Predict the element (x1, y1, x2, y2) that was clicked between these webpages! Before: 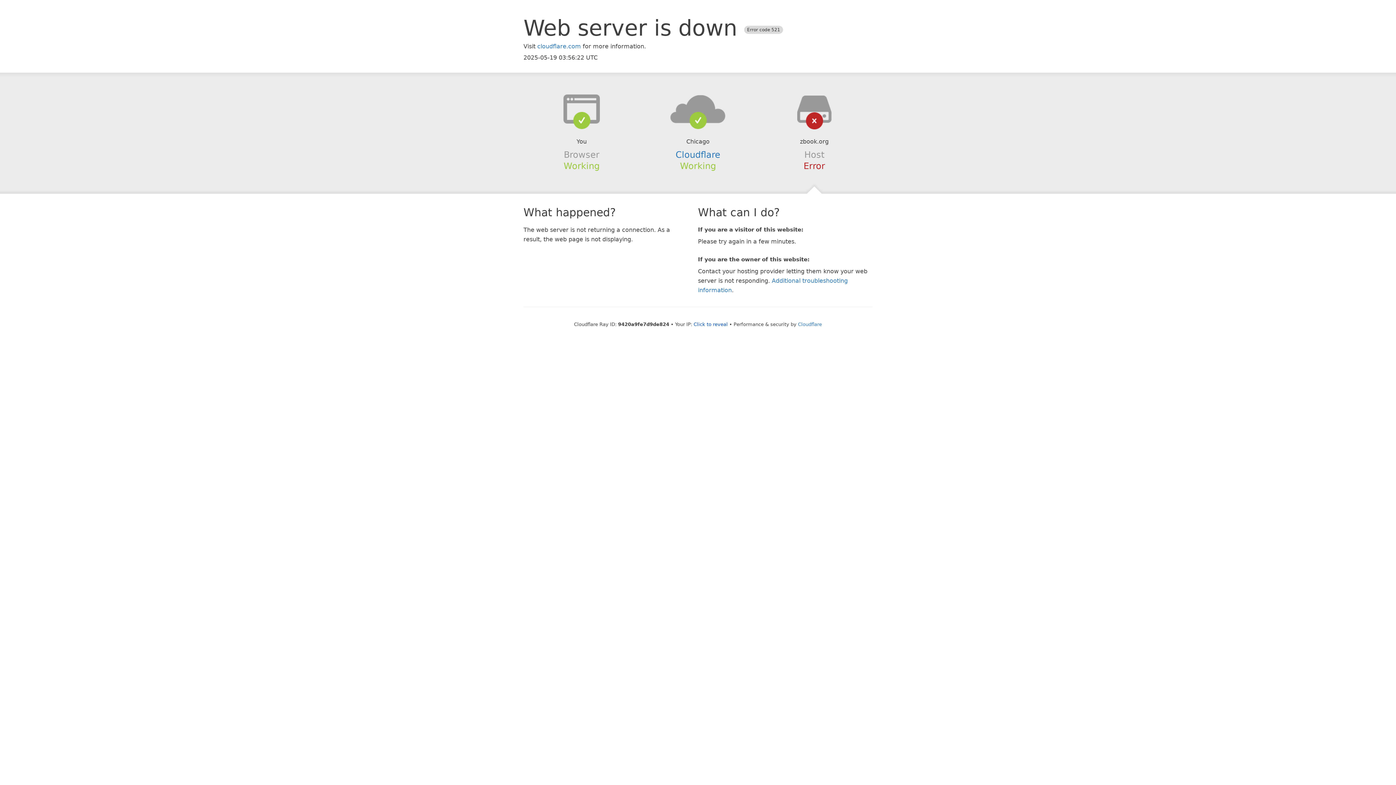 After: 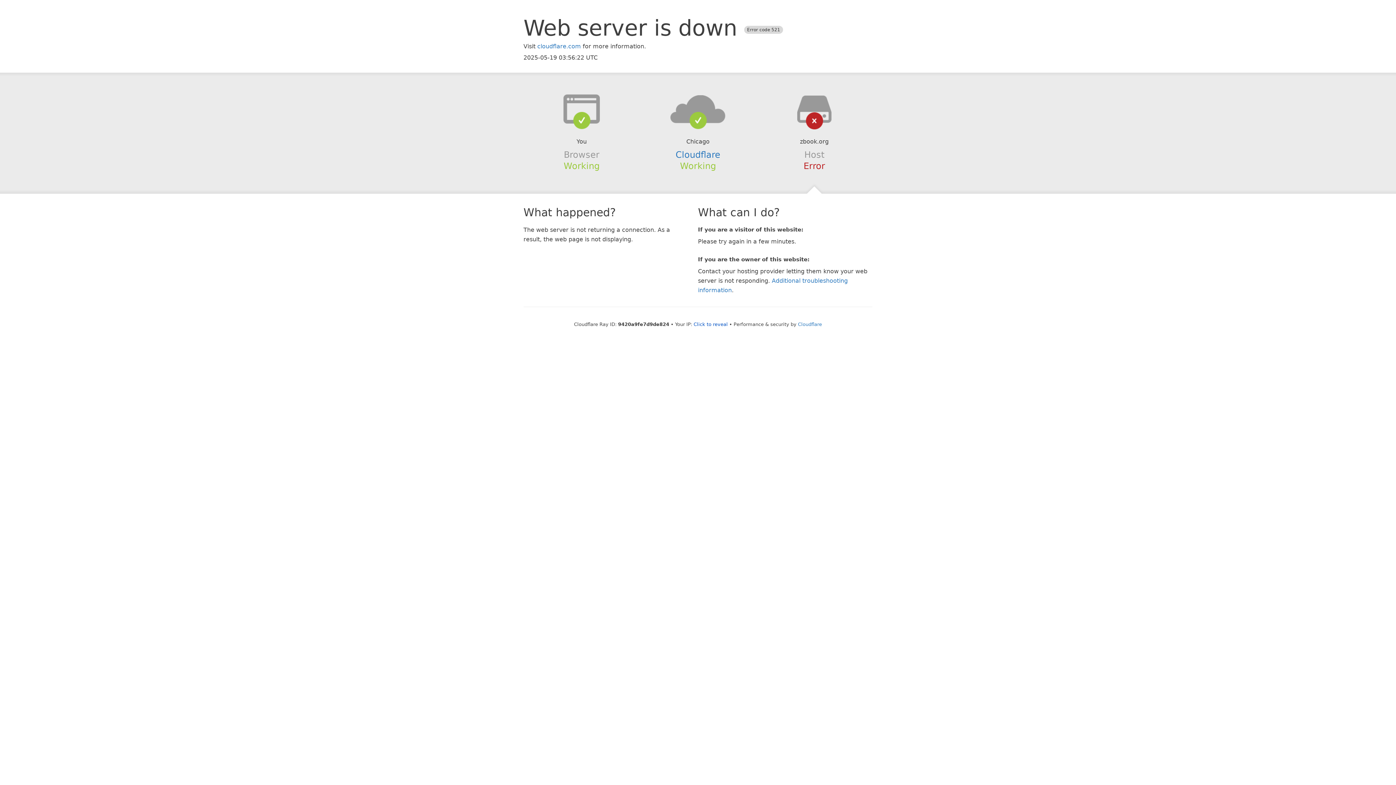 Action: bbox: (639, 94, 756, 123)